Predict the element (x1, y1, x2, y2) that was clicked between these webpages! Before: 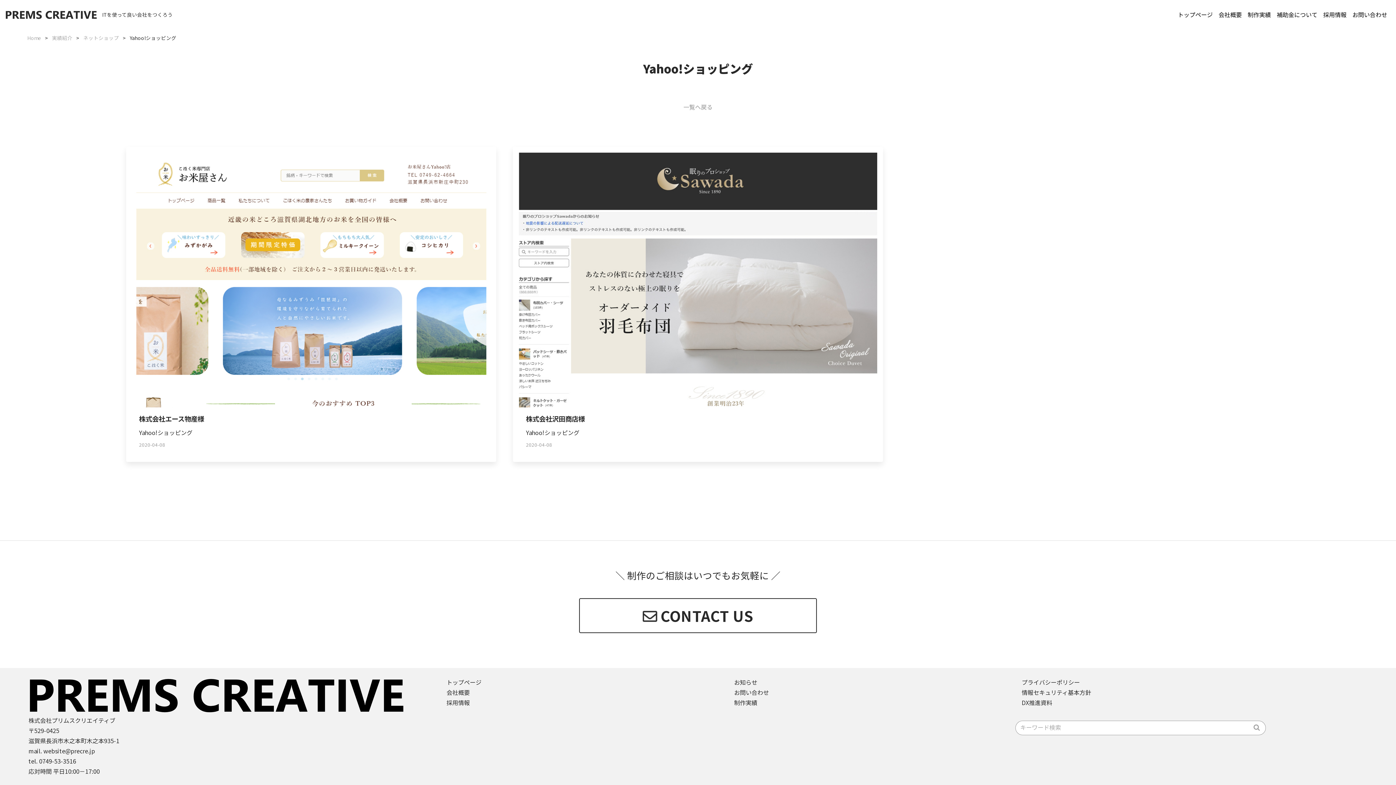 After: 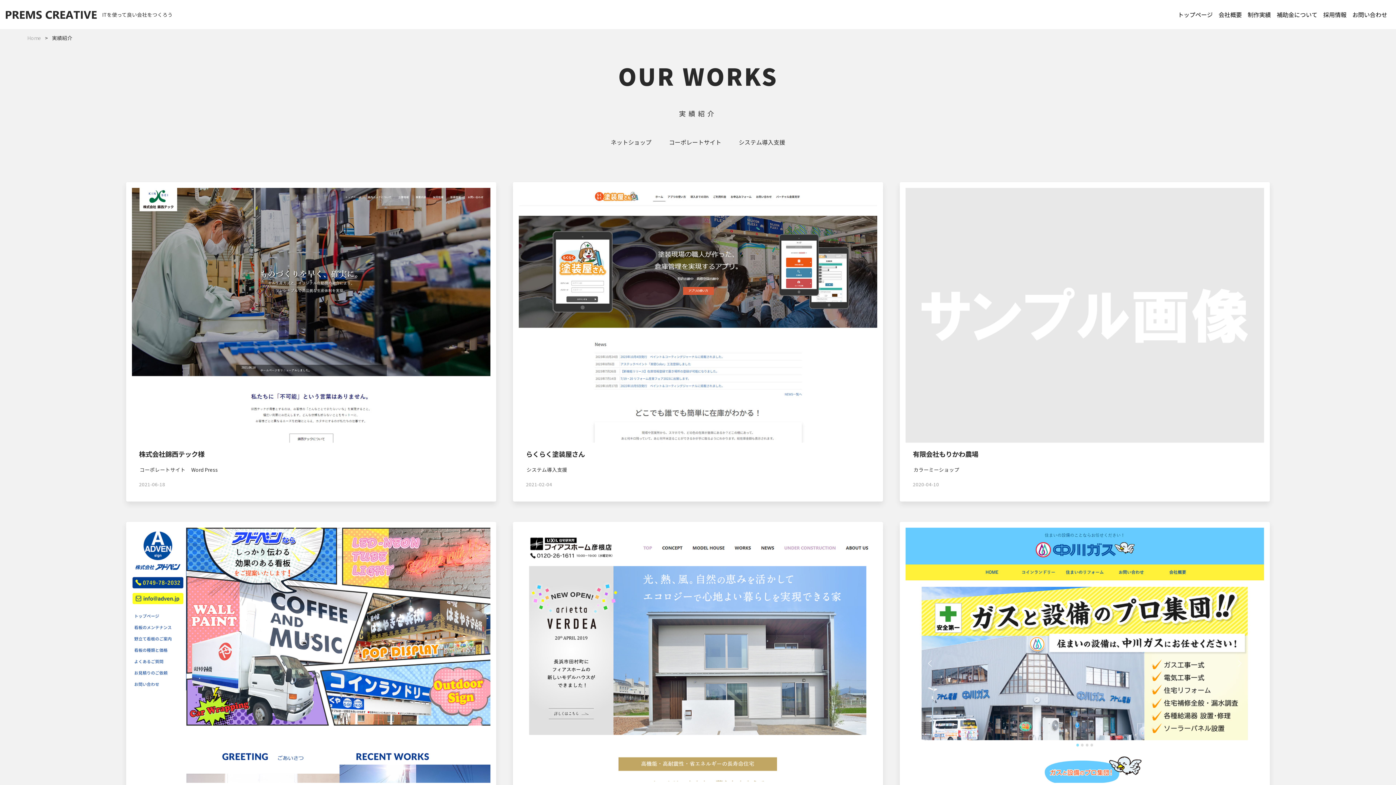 Action: bbox: (683, 102, 712, 111) label: 一覧へ戻る